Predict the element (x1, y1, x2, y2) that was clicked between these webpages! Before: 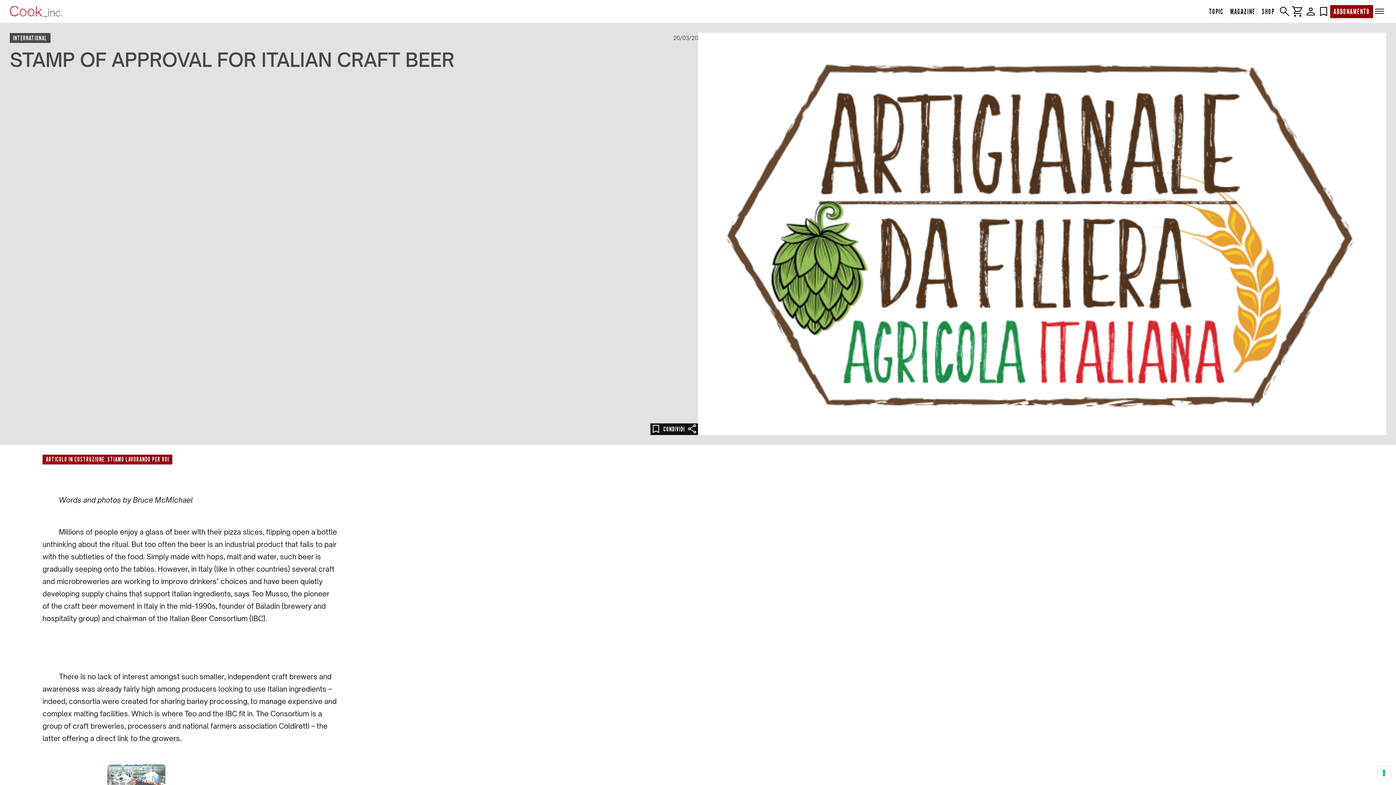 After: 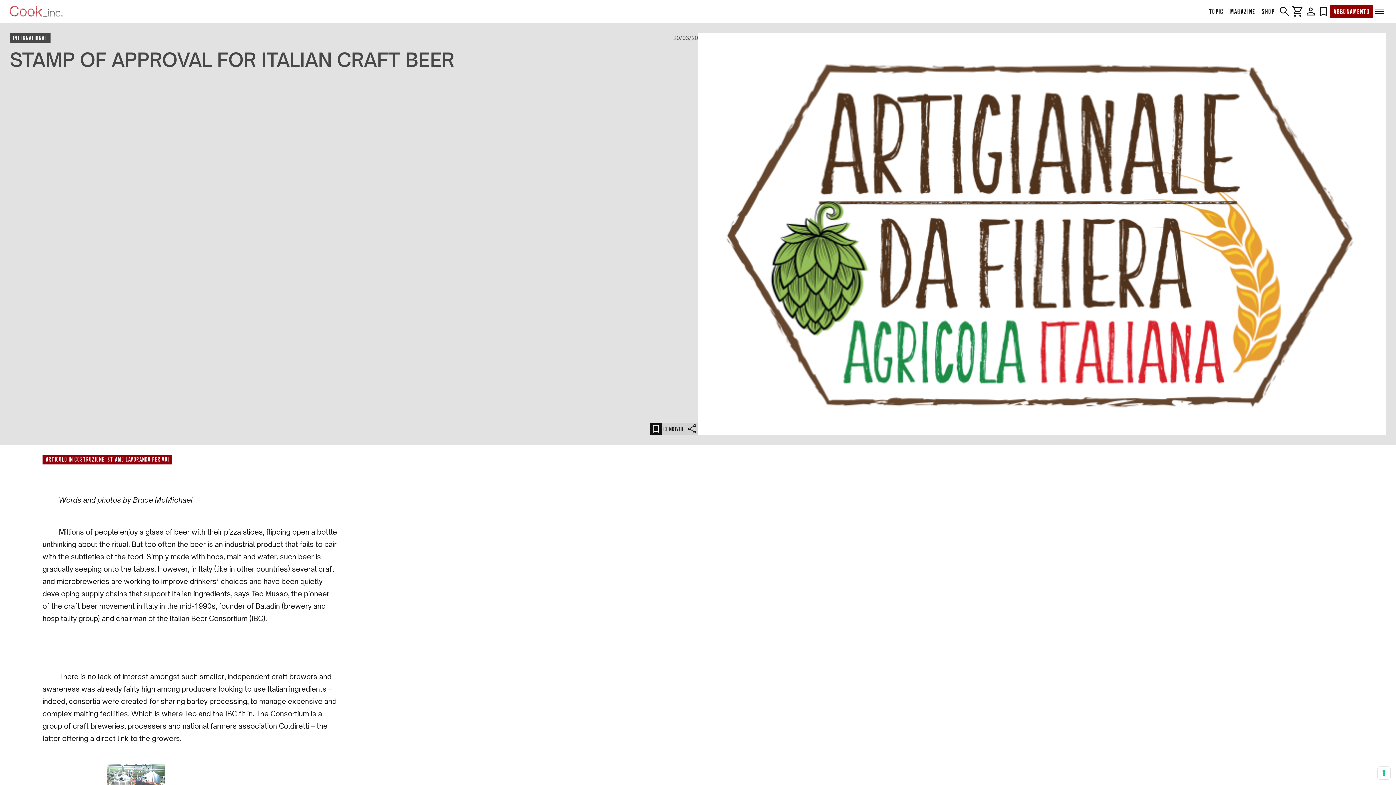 Action: label: CONDIVIDI bbox: (661, 423, 698, 435)